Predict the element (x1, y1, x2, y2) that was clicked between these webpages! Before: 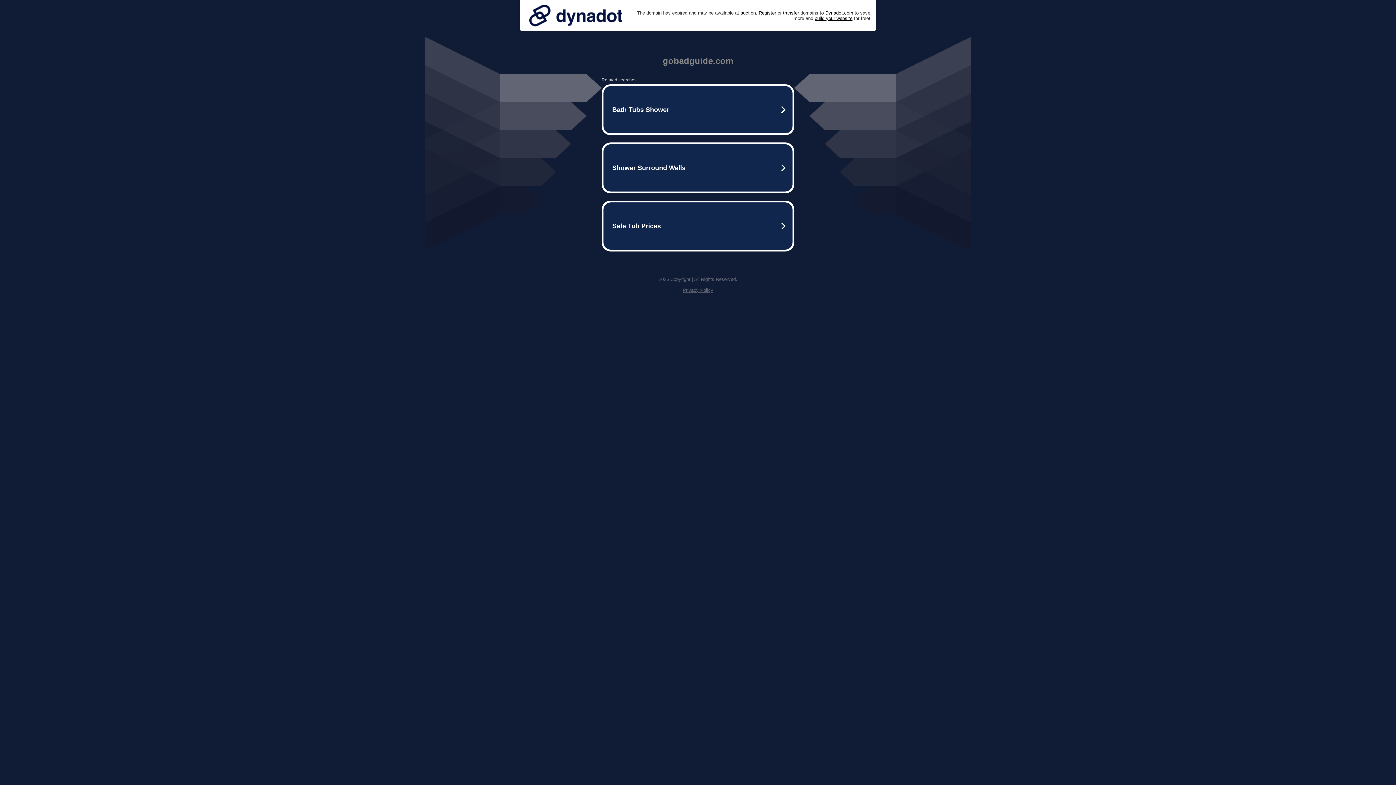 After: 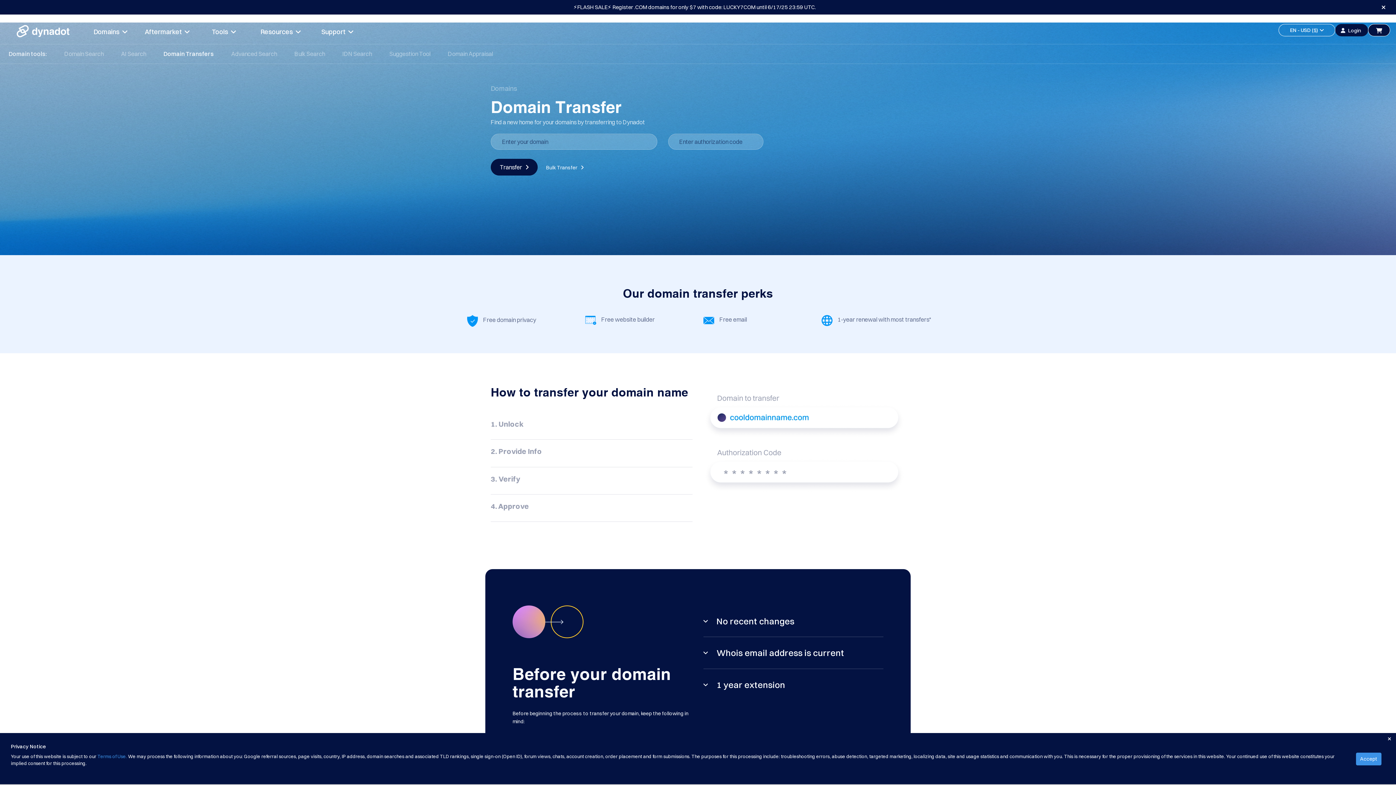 Action: label: transfer bbox: (783, 10, 799, 15)